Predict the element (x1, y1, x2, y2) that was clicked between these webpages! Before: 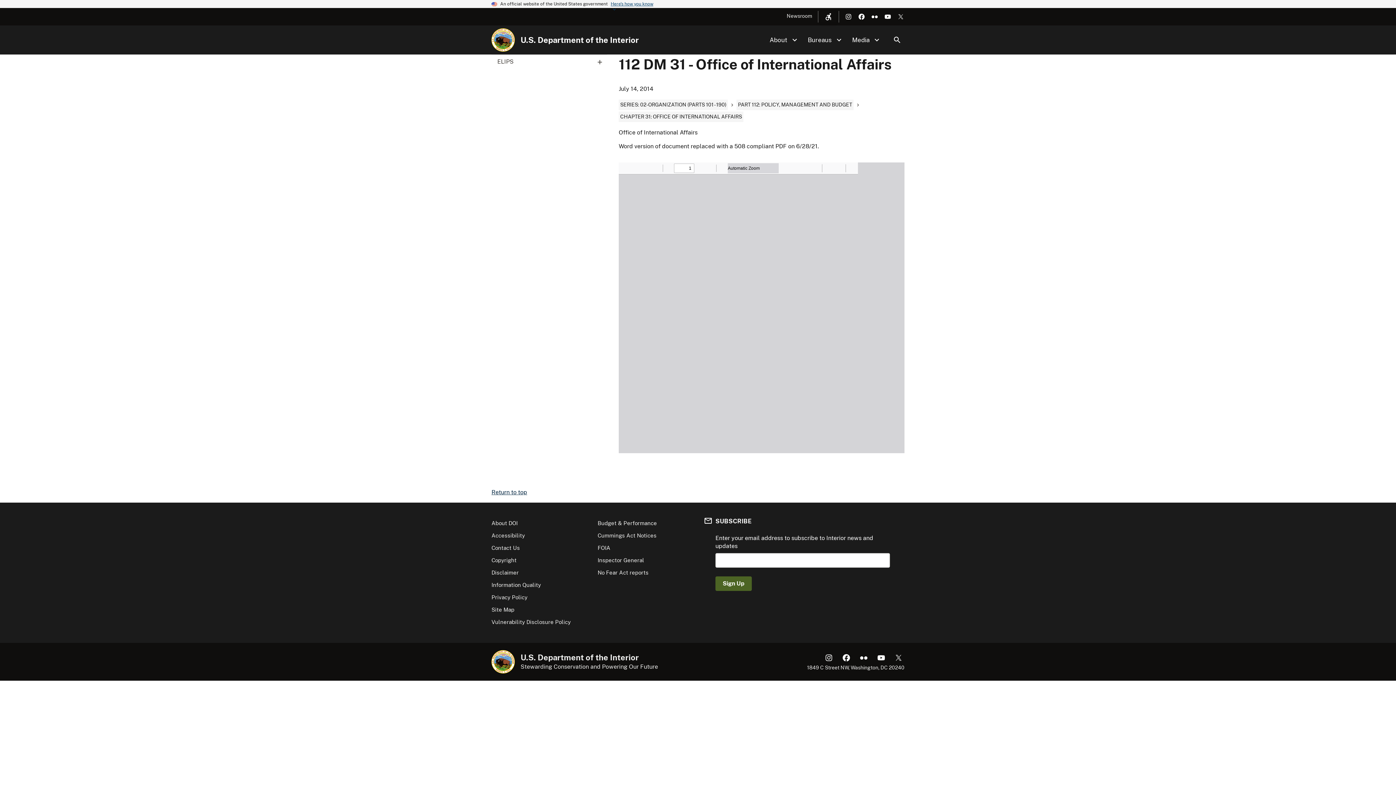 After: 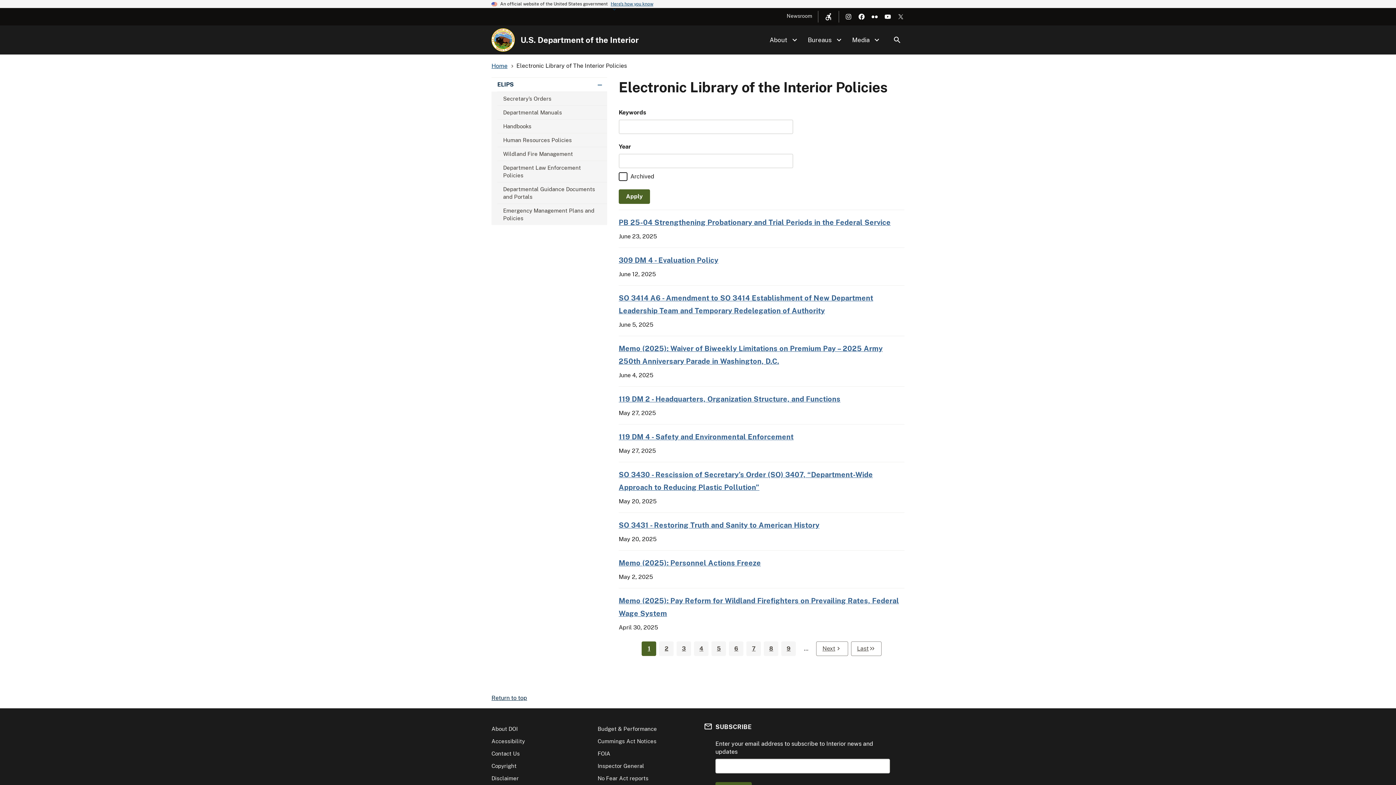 Action: bbox: (491, 54, 607, 68) label: ELIPS